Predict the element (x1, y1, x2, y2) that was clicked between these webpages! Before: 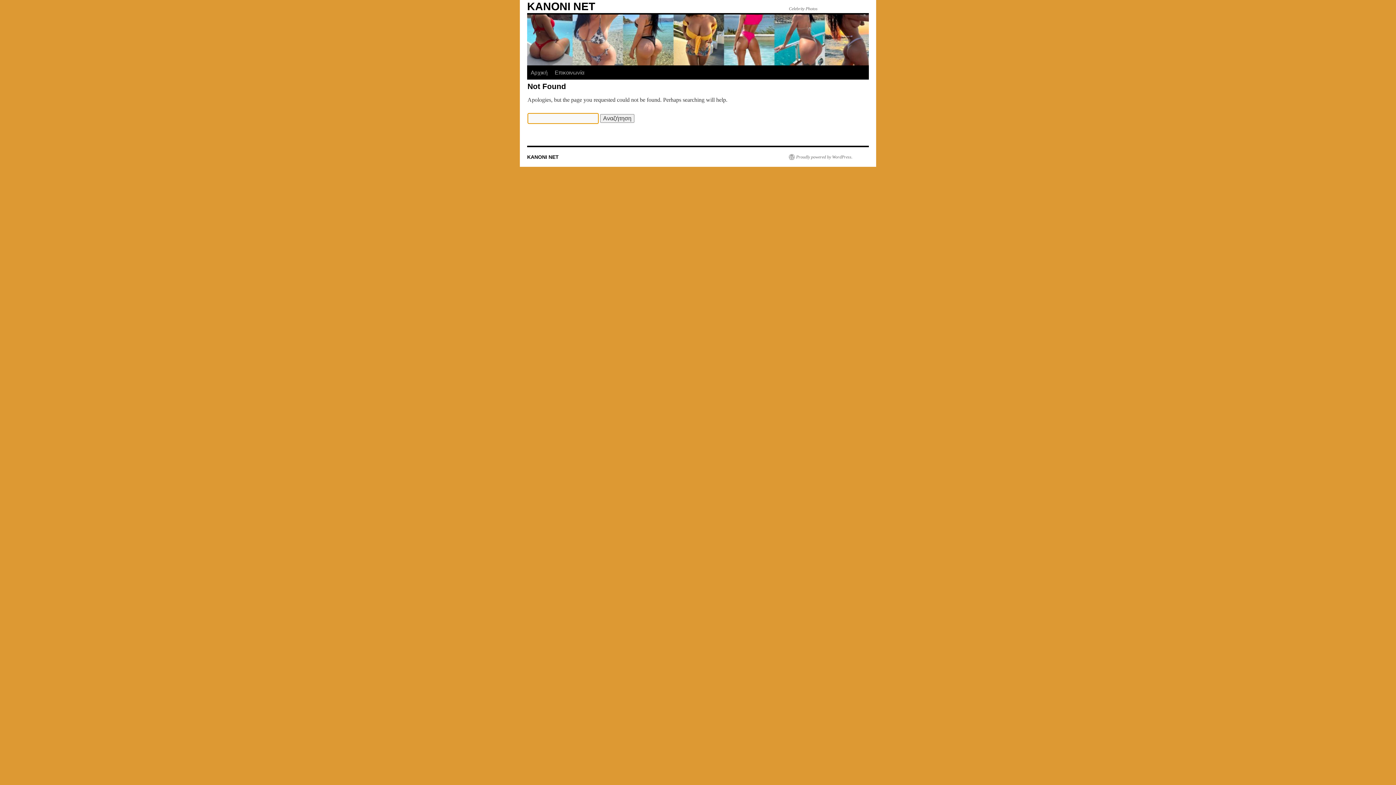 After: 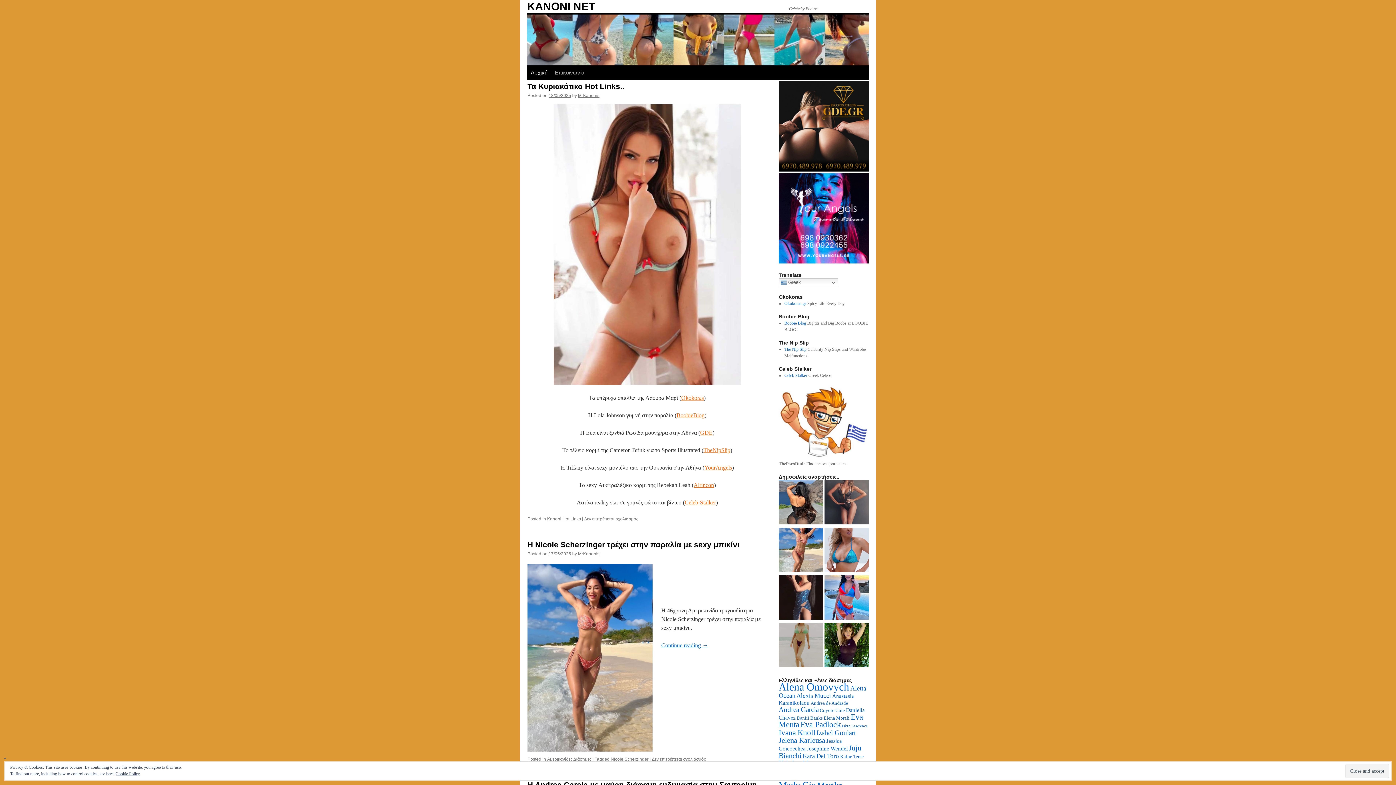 Action: bbox: (527, 0, 595, 12) label: KANONI NET